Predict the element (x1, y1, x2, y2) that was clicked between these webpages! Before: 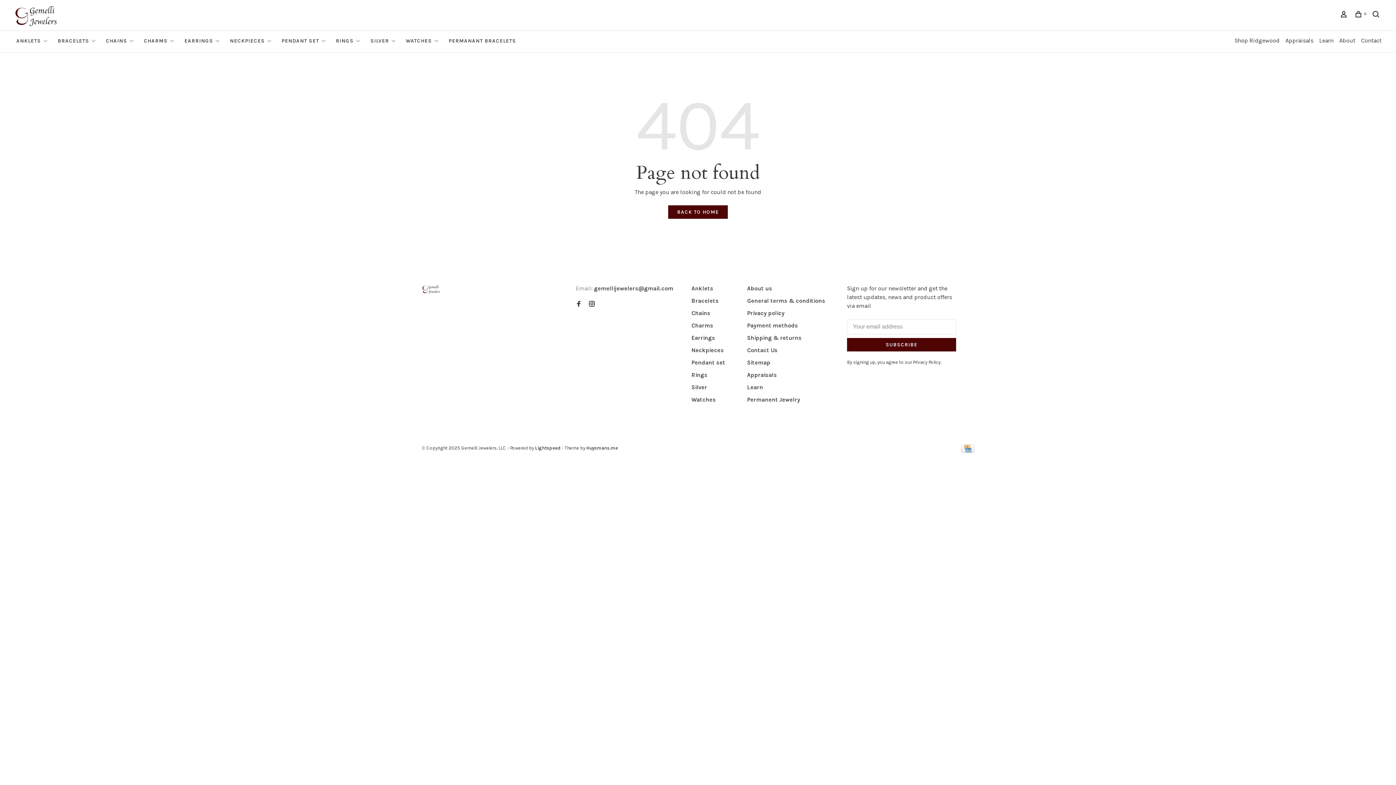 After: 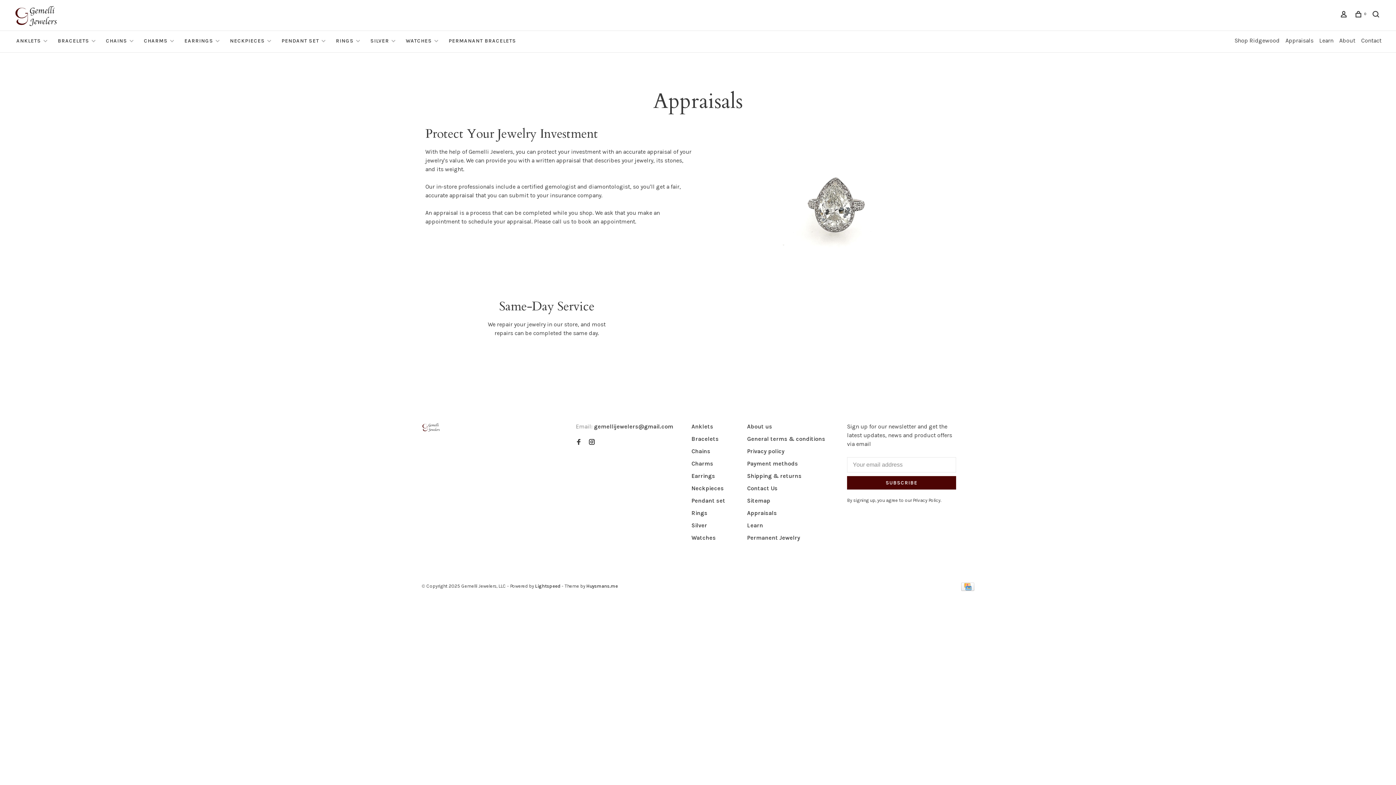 Action: label: Appraisals bbox: (747, 371, 777, 378)